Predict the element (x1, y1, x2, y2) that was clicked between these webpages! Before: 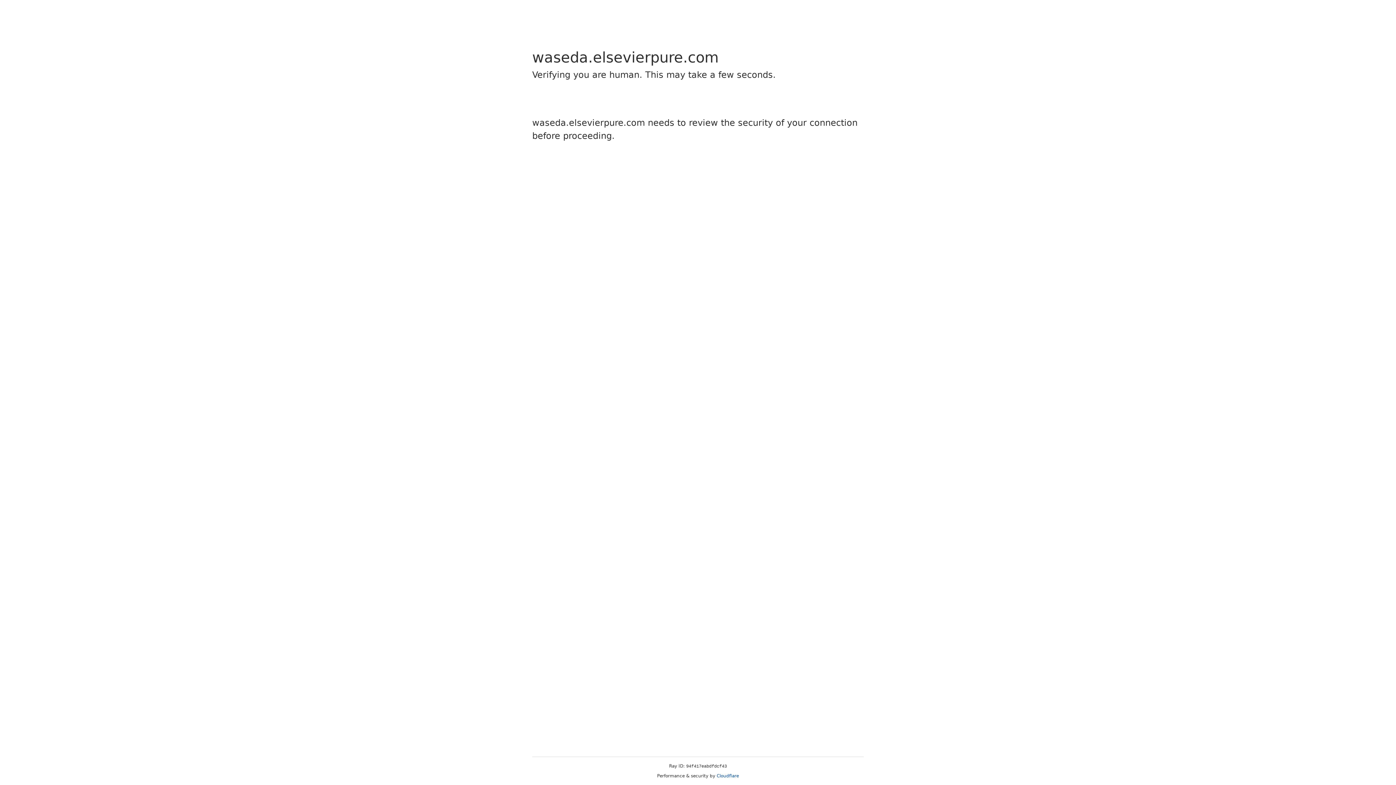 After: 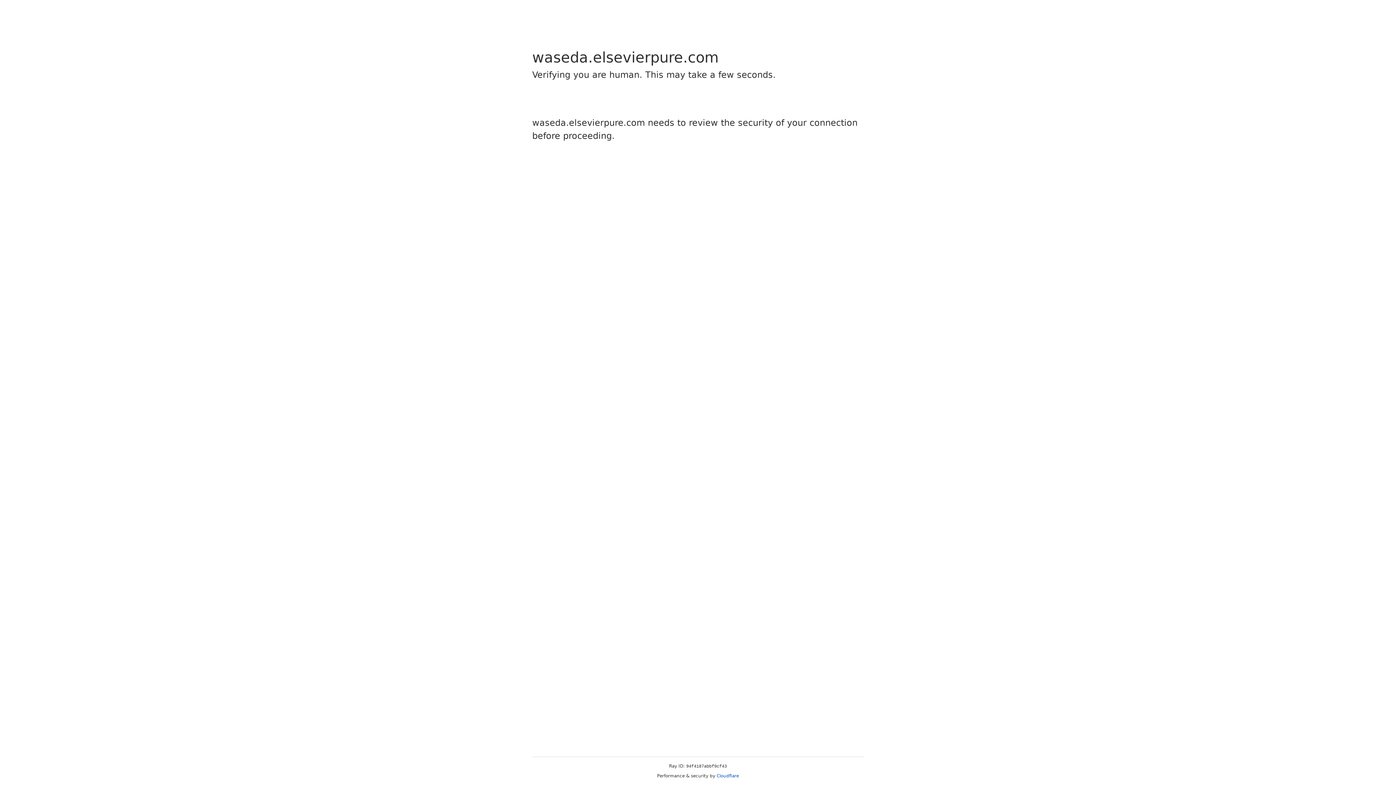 Action: bbox: (716, 773, 739, 778) label: Cloudflare